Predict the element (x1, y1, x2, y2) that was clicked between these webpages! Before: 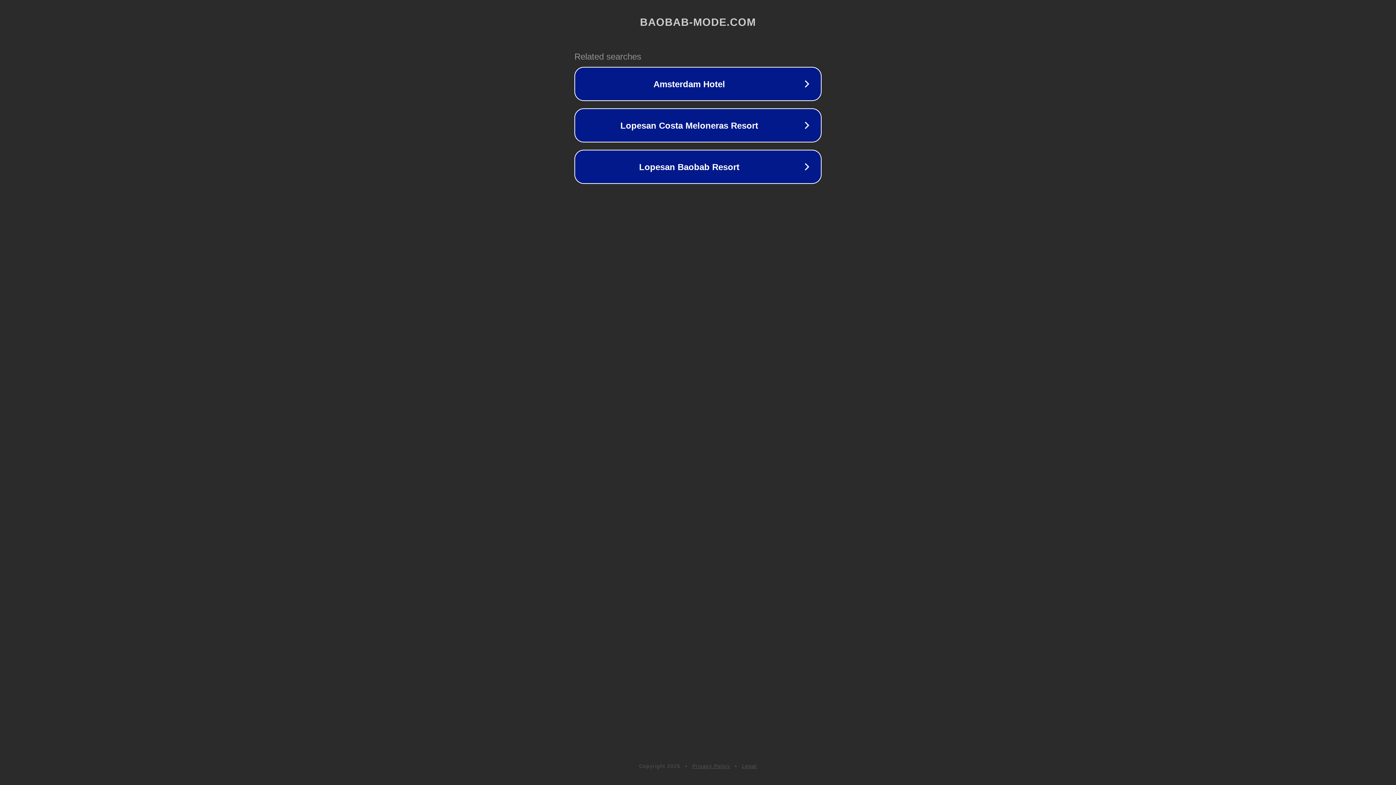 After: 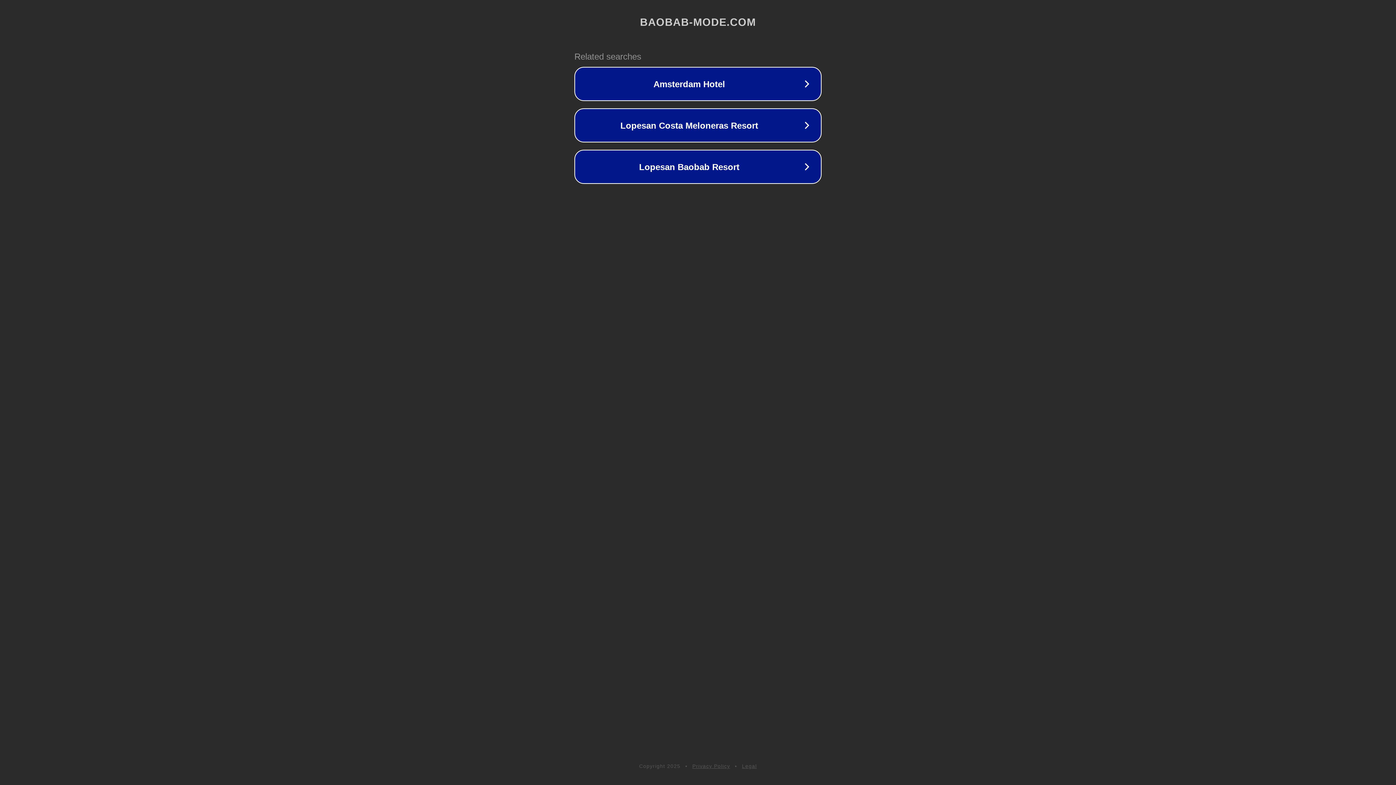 Action: bbox: (742, 763, 757, 769) label: Legal